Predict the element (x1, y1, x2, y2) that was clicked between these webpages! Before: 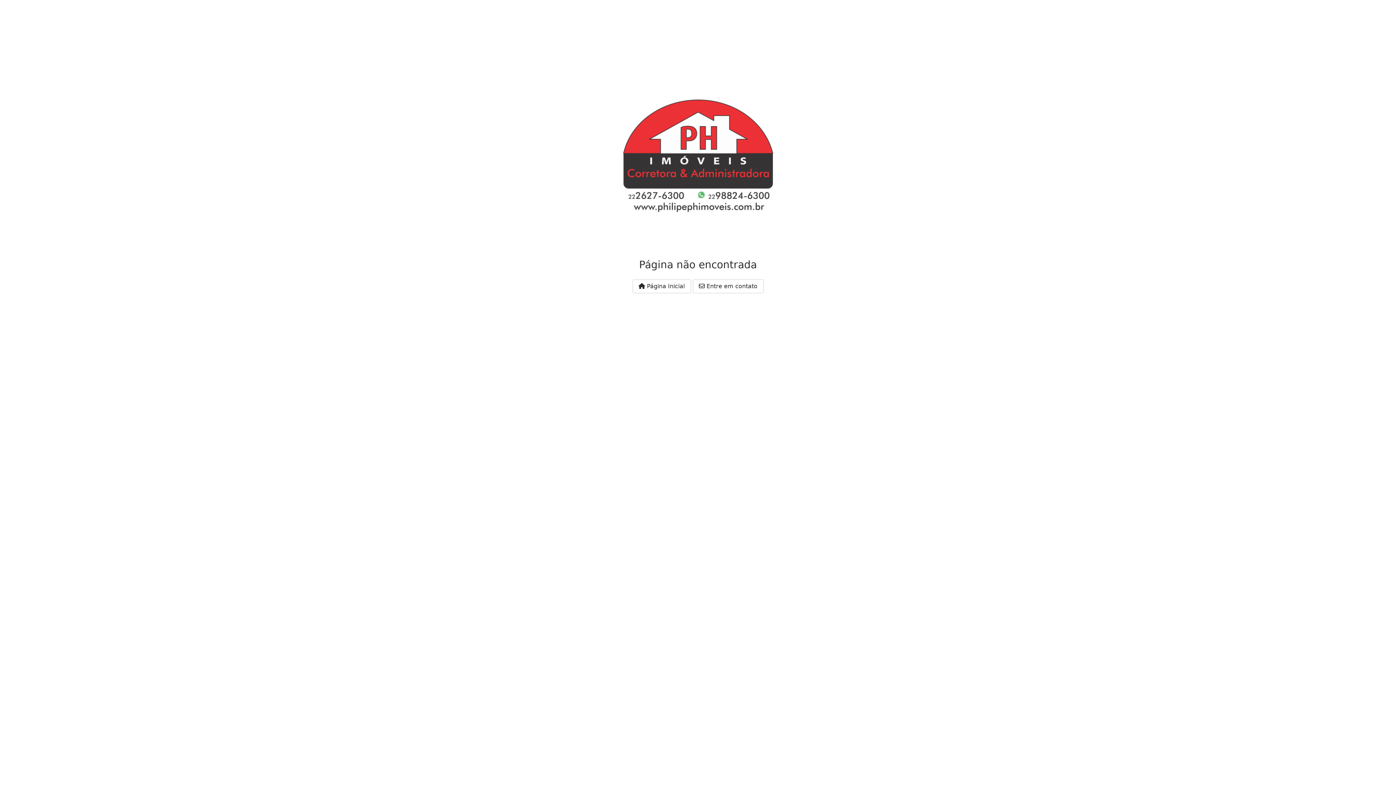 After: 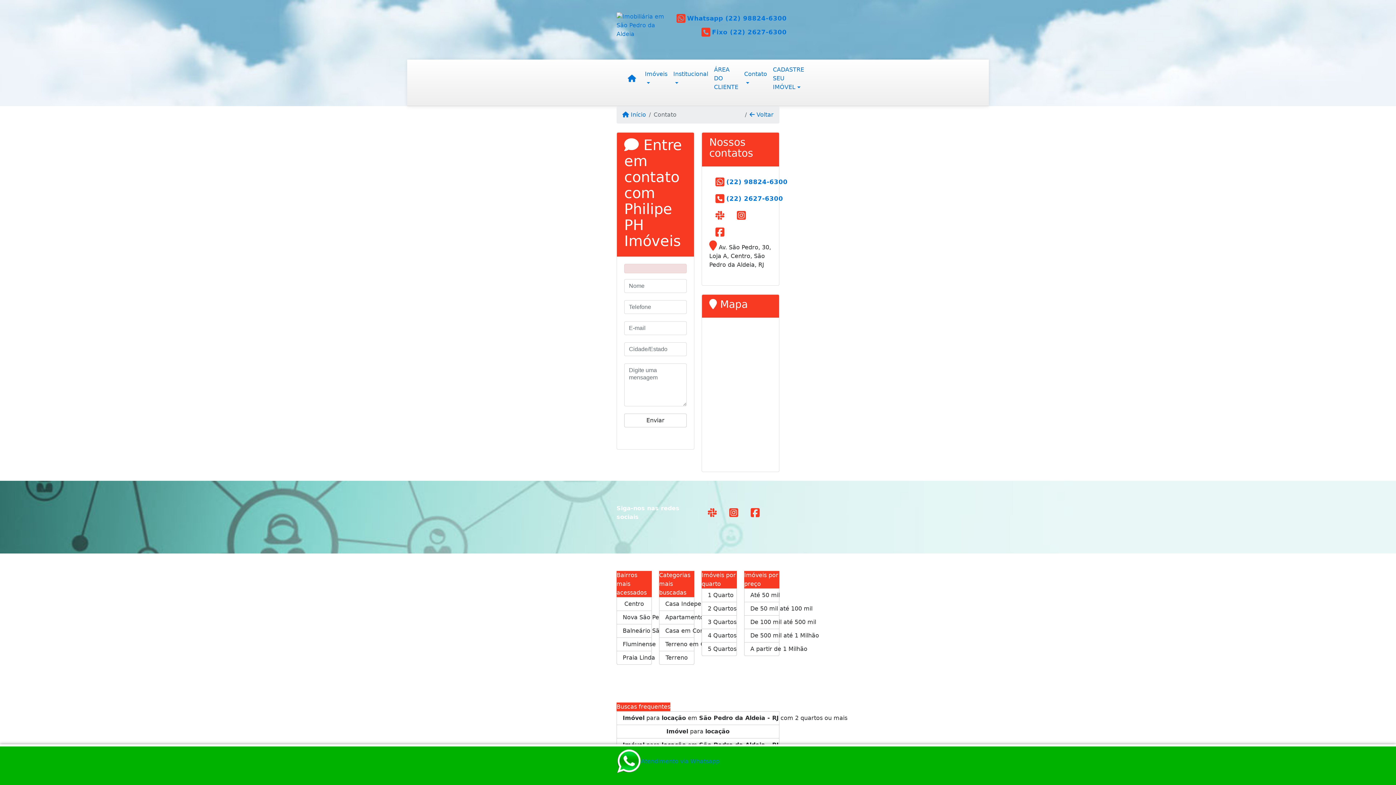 Action: bbox: (692, 279, 763, 293) label:  Entre em contato